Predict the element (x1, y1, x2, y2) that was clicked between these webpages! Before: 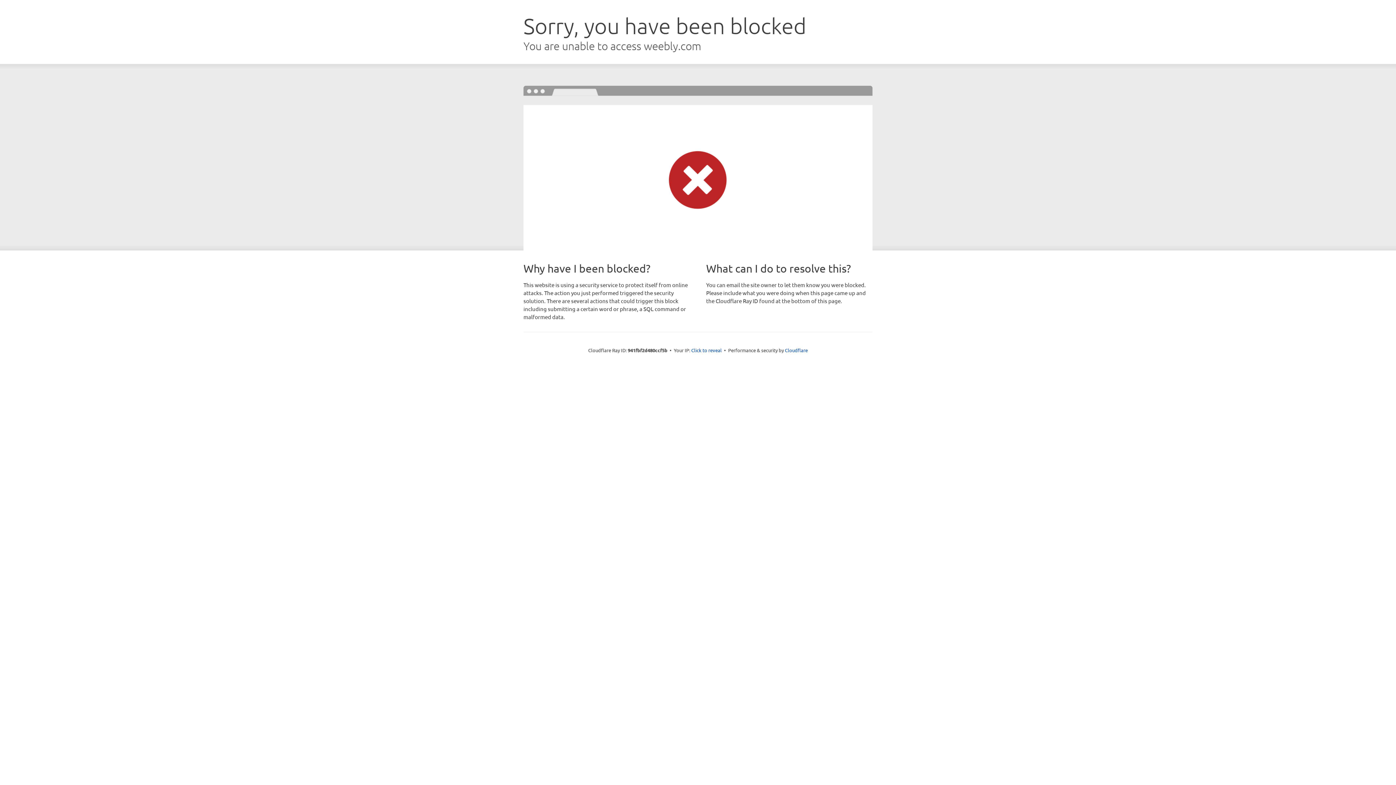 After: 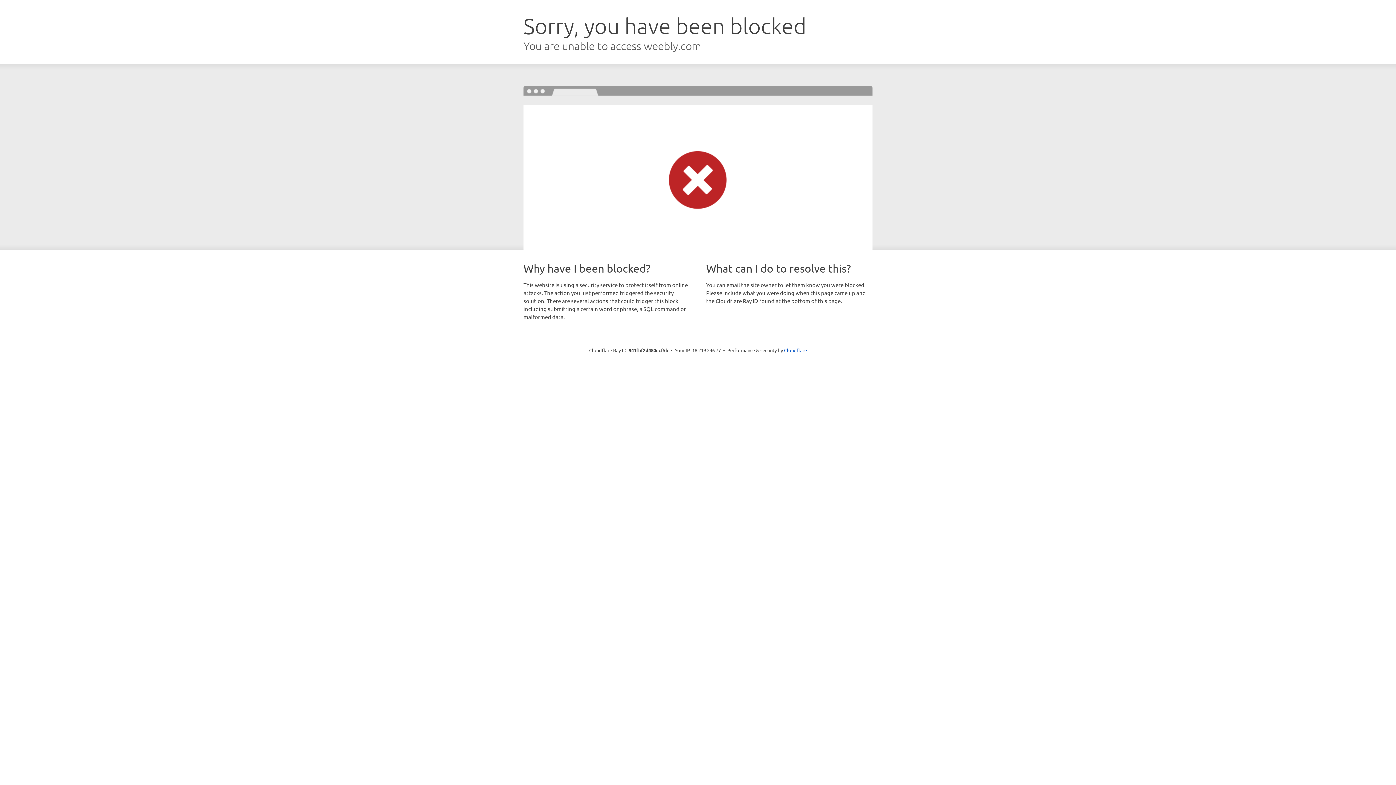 Action: bbox: (691, 346, 722, 353) label: Click to reveal